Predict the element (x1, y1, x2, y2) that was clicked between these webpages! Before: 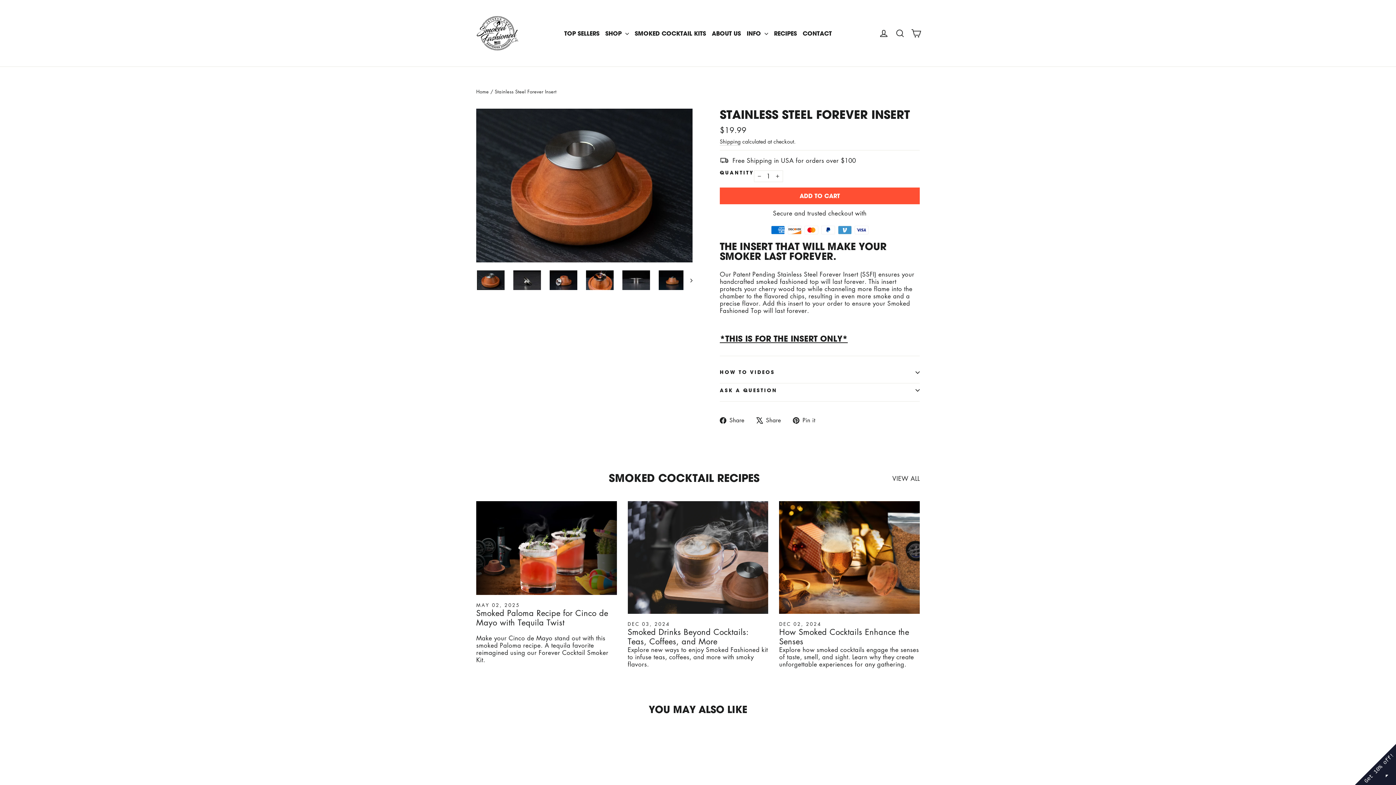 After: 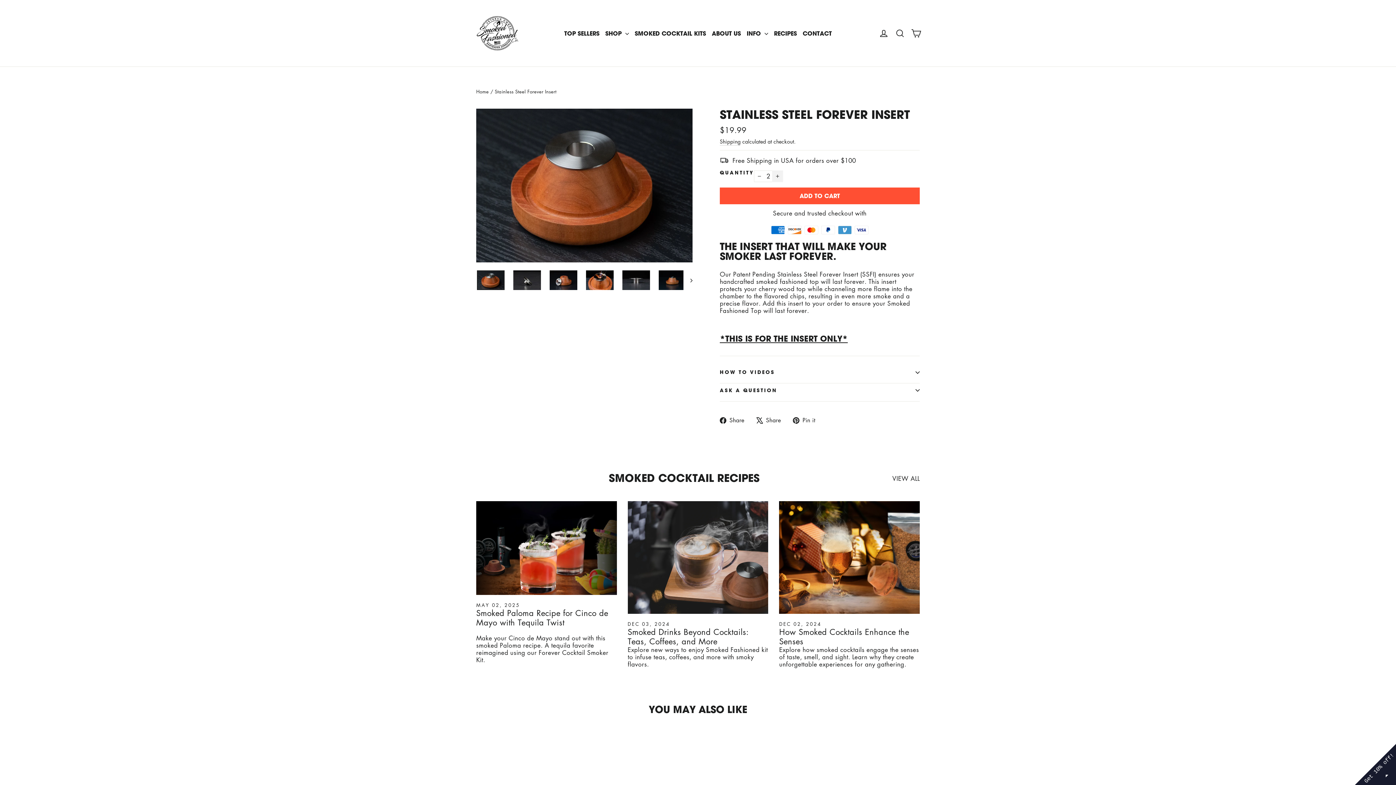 Action: label: Increase item quantity by one bbox: (772, 170, 783, 182)